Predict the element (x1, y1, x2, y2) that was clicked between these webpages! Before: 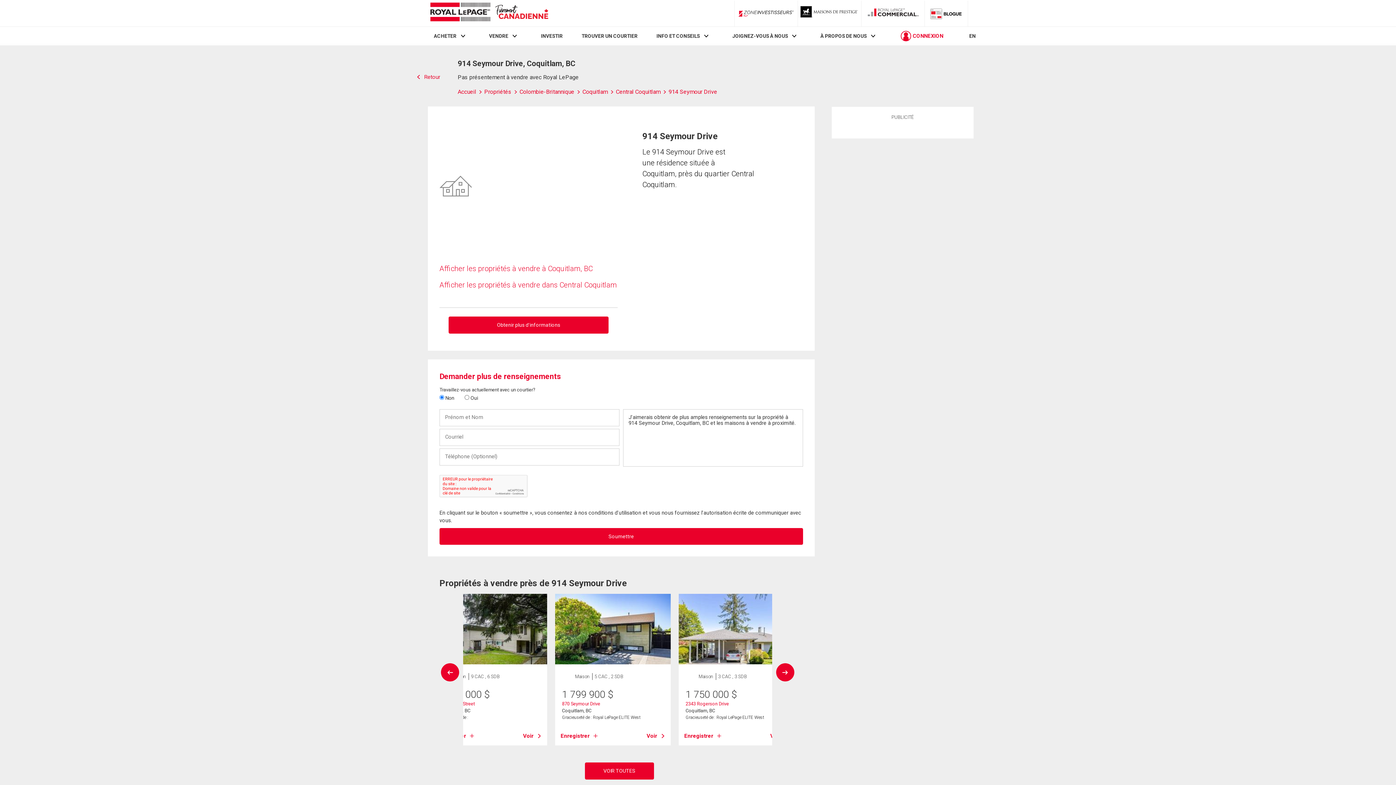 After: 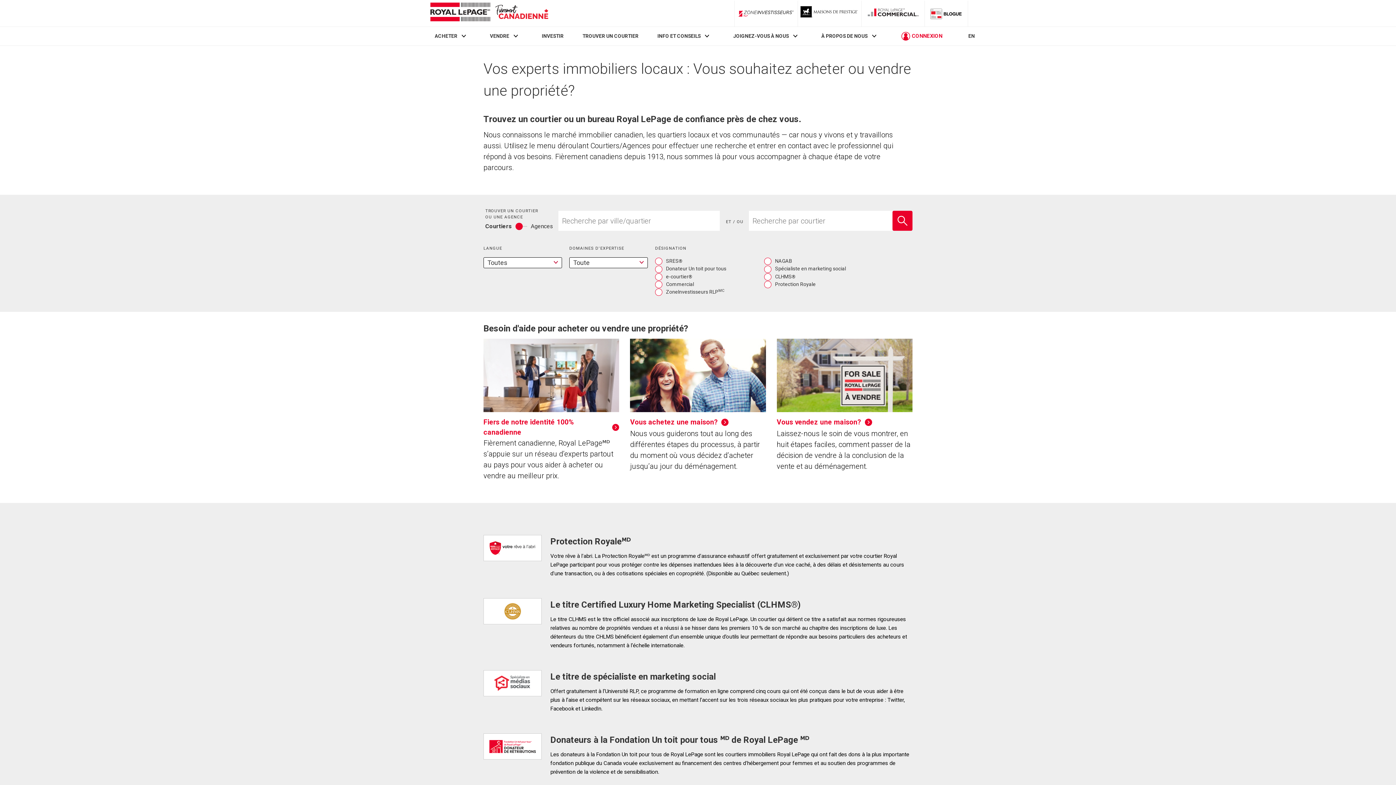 Action: label: TROUVER UN COURTIER bbox: (581, 33, 637, 39)